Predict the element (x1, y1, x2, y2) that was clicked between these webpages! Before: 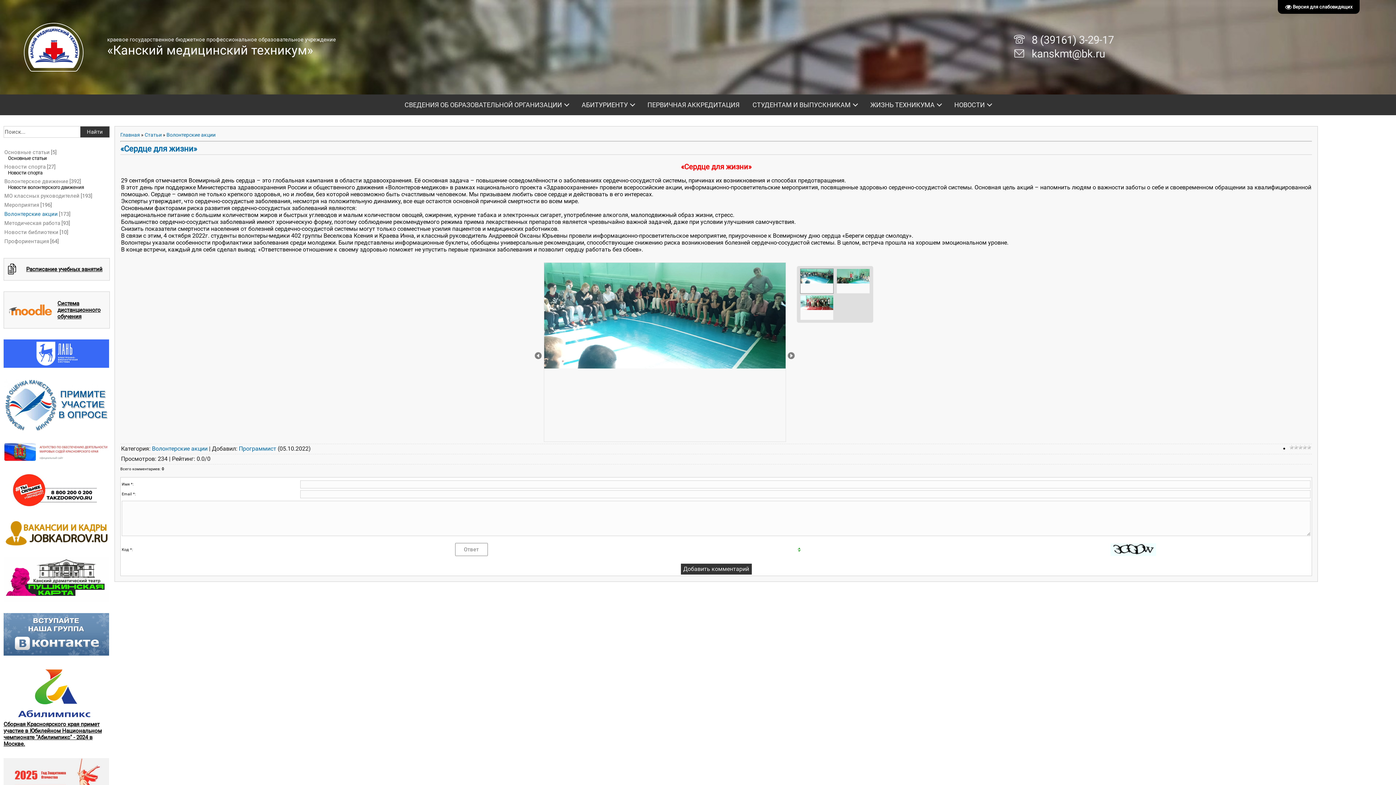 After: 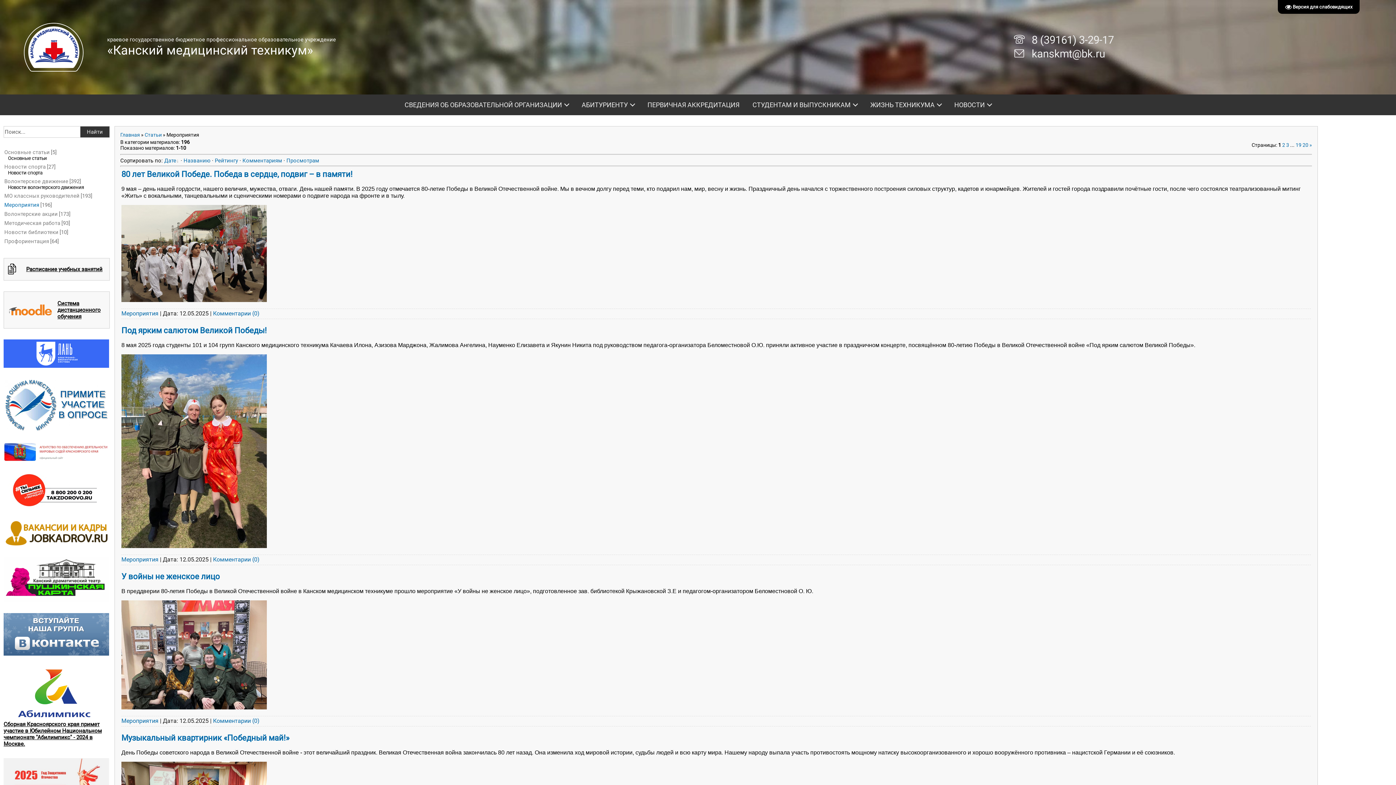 Action: label: Мероприятия bbox: (4, 201, 39, 208)